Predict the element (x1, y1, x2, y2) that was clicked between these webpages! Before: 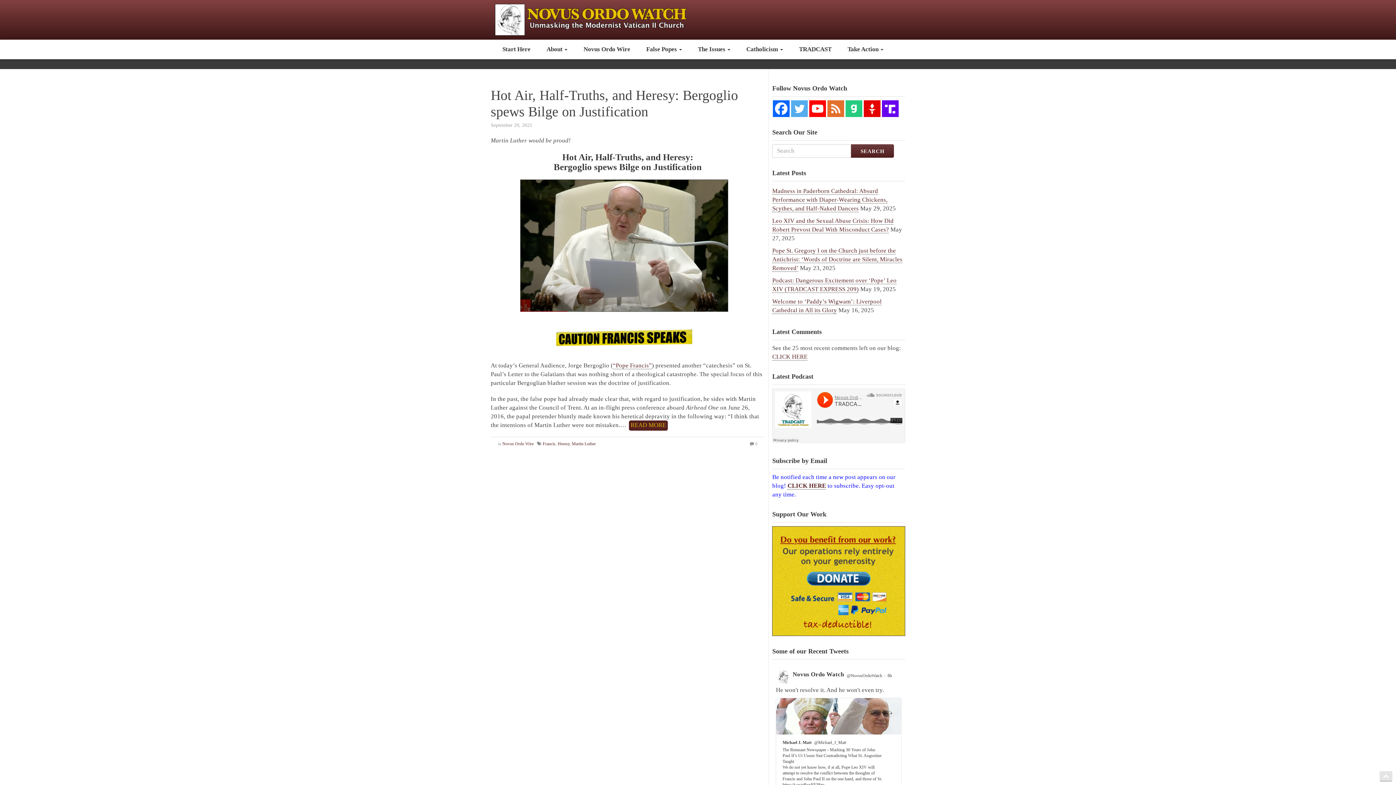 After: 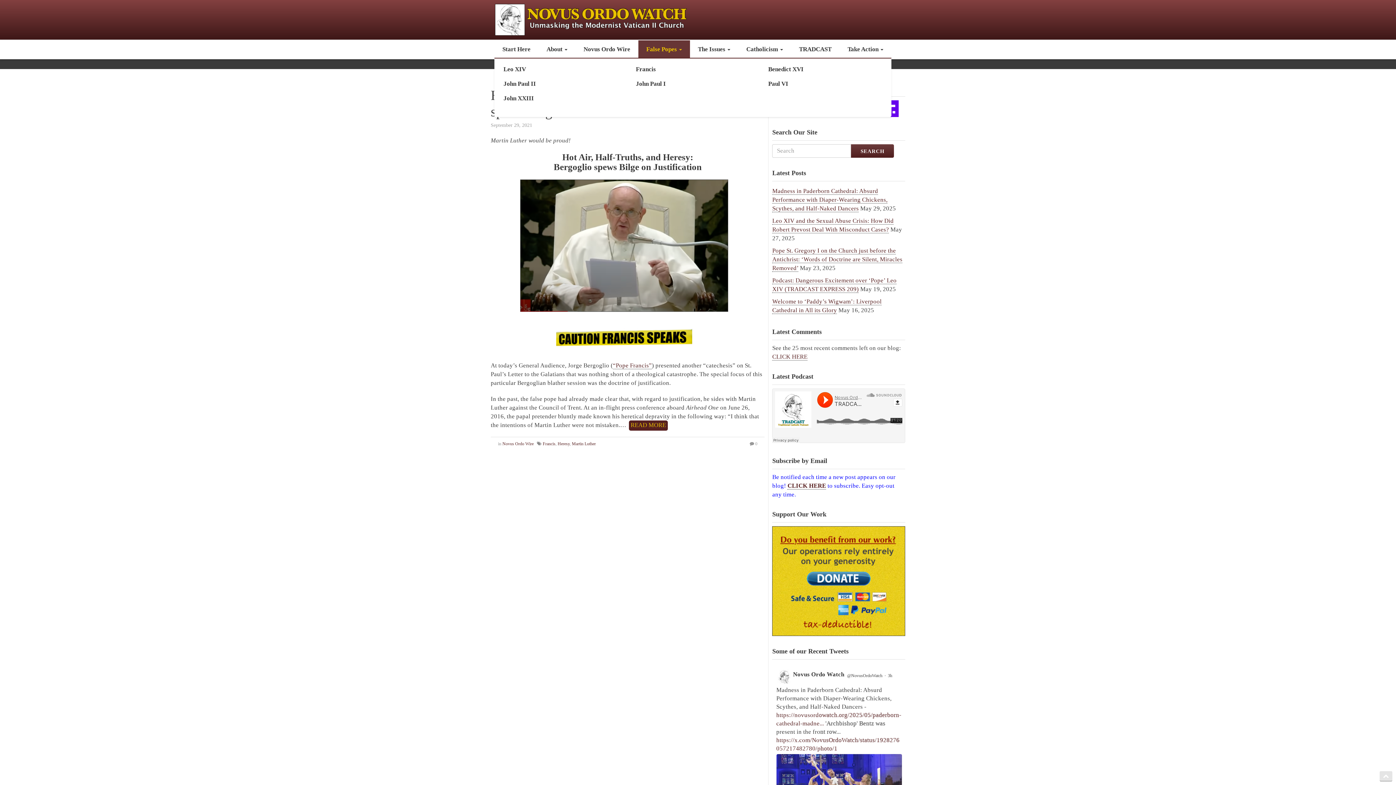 Action: bbox: (638, 40, 690, 59) label: False Popes 